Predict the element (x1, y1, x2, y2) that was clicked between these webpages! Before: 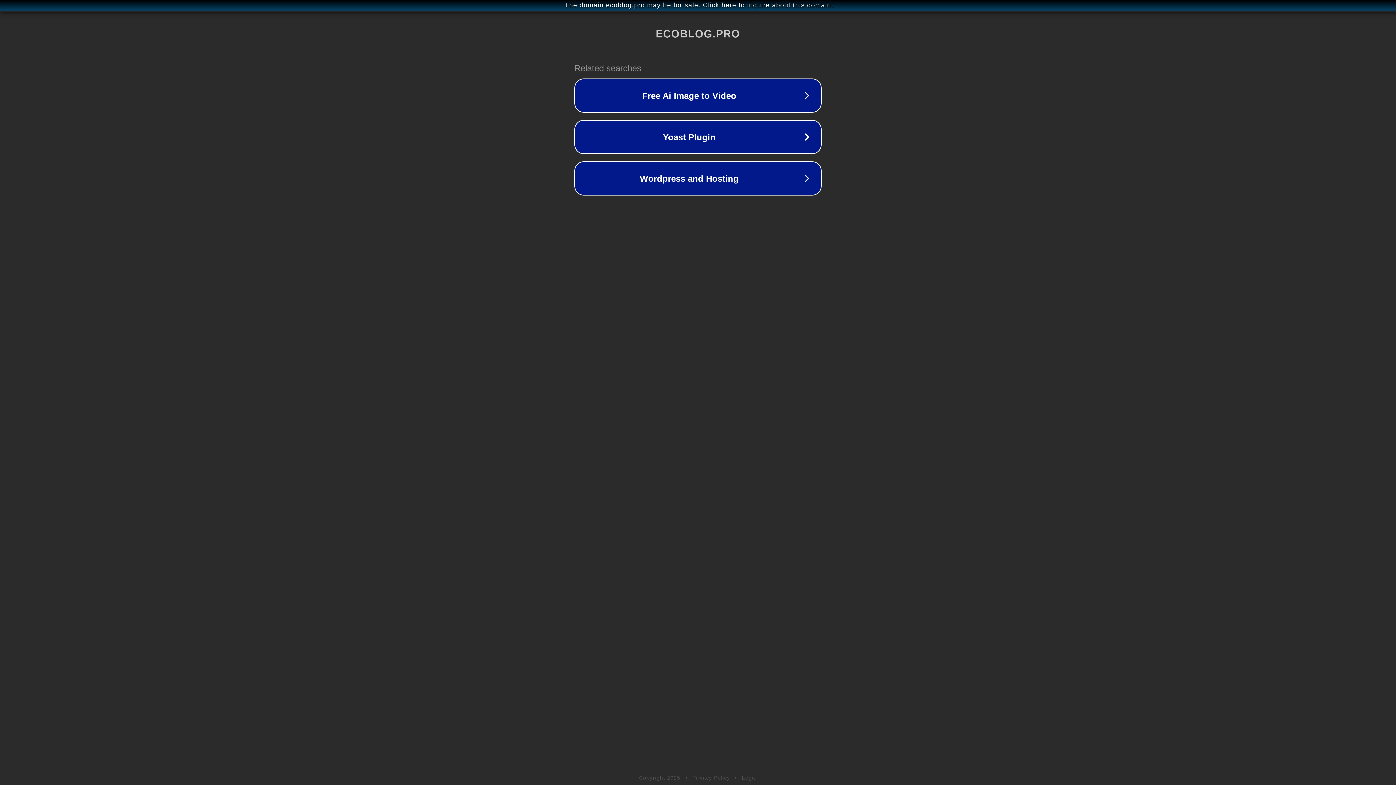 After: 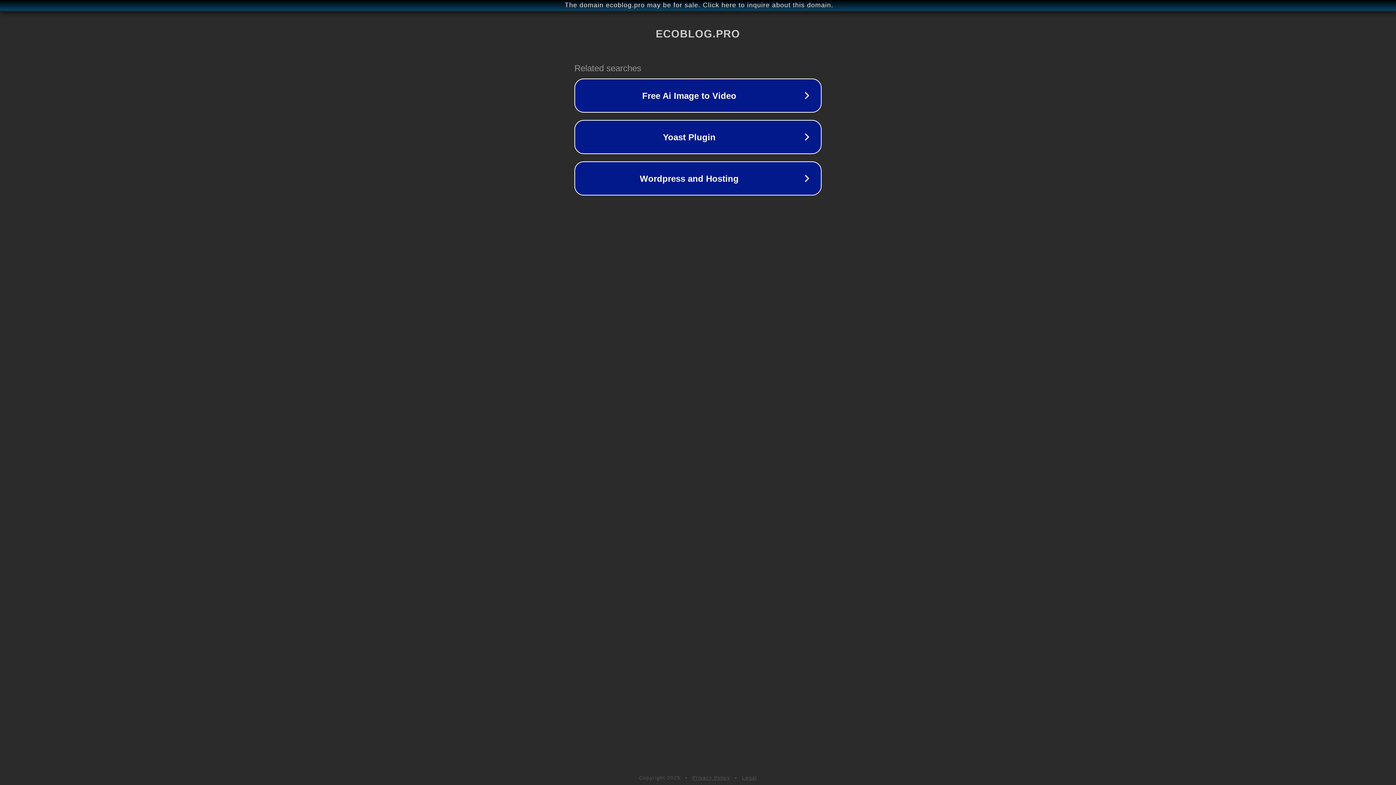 Action: bbox: (742, 775, 757, 781) label: Legal